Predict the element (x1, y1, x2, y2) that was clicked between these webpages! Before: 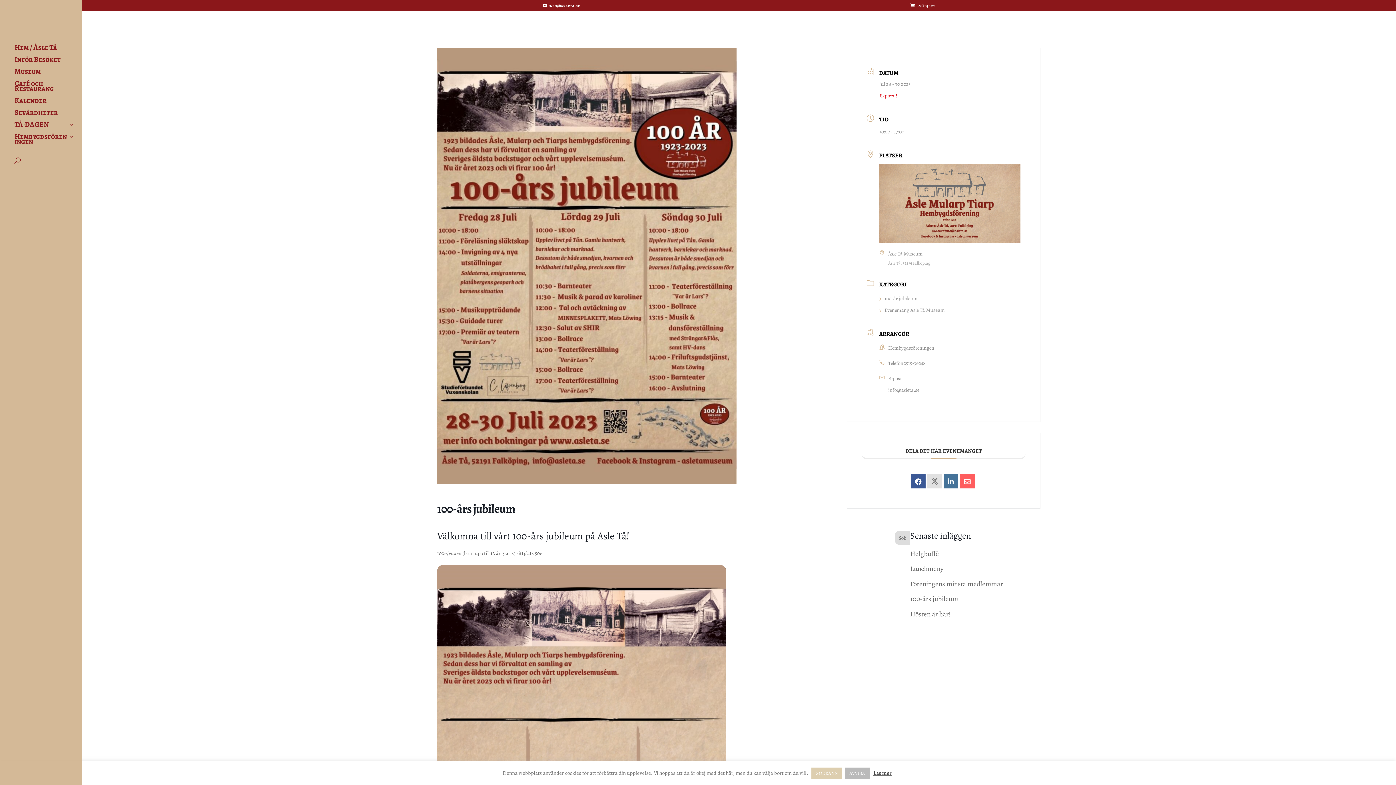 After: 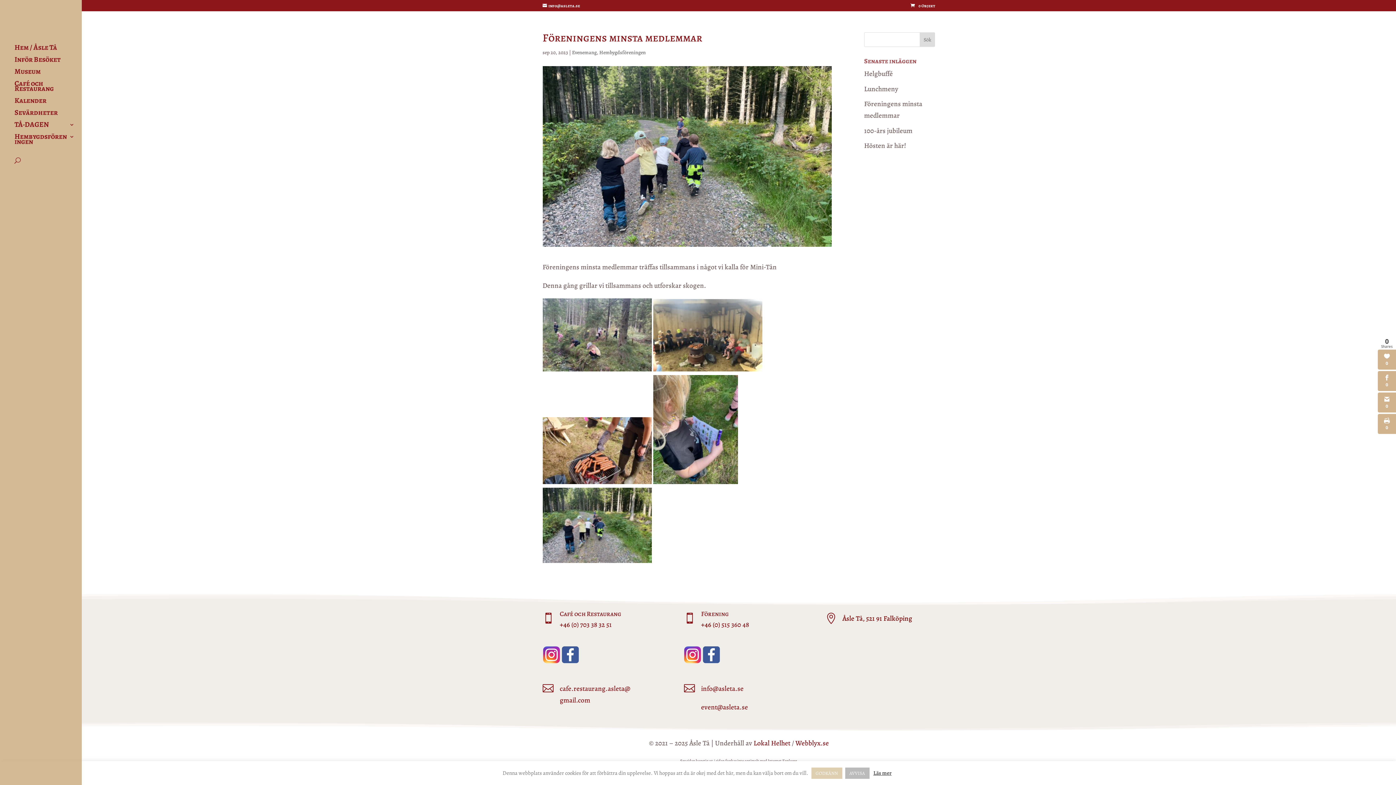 Action: bbox: (910, 579, 1003, 589) label: Föreningens minsta medlemmar